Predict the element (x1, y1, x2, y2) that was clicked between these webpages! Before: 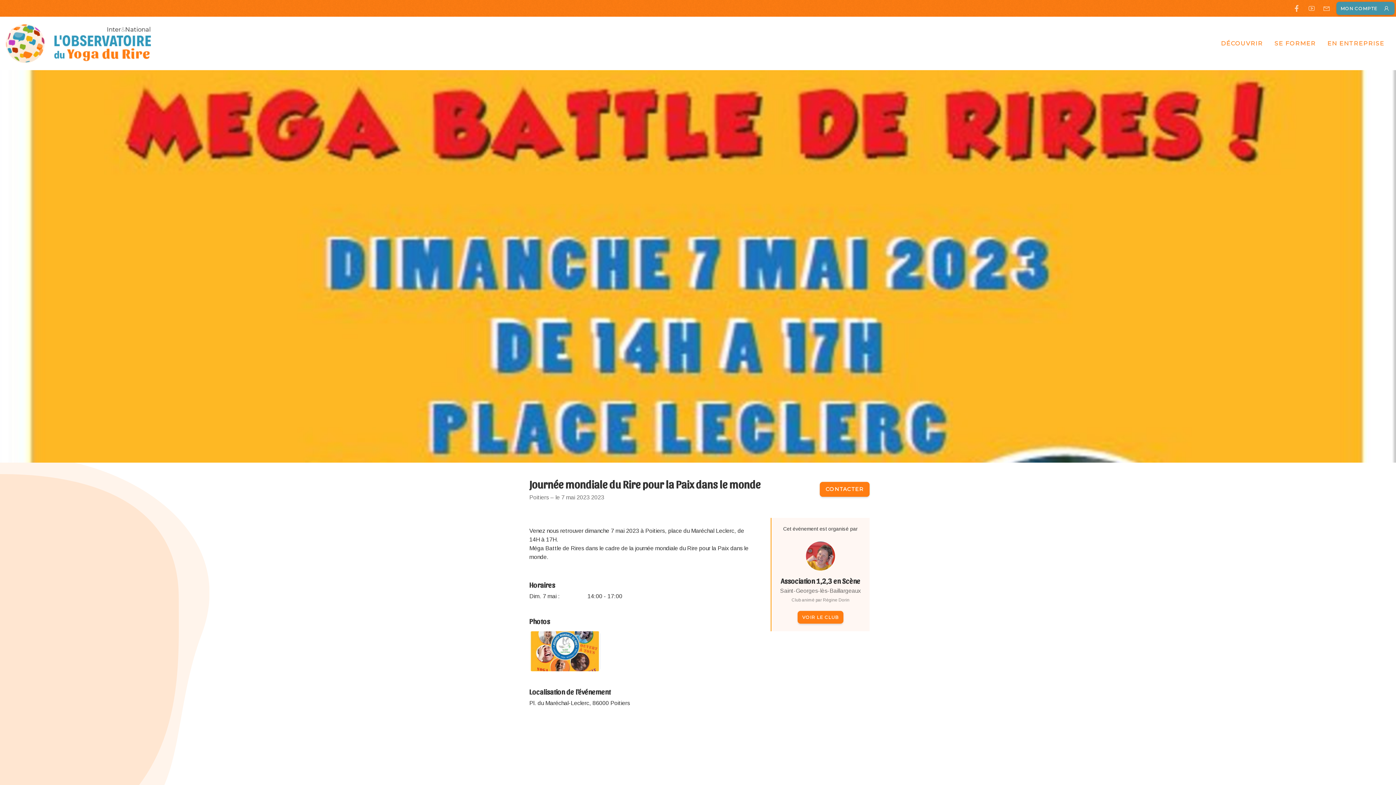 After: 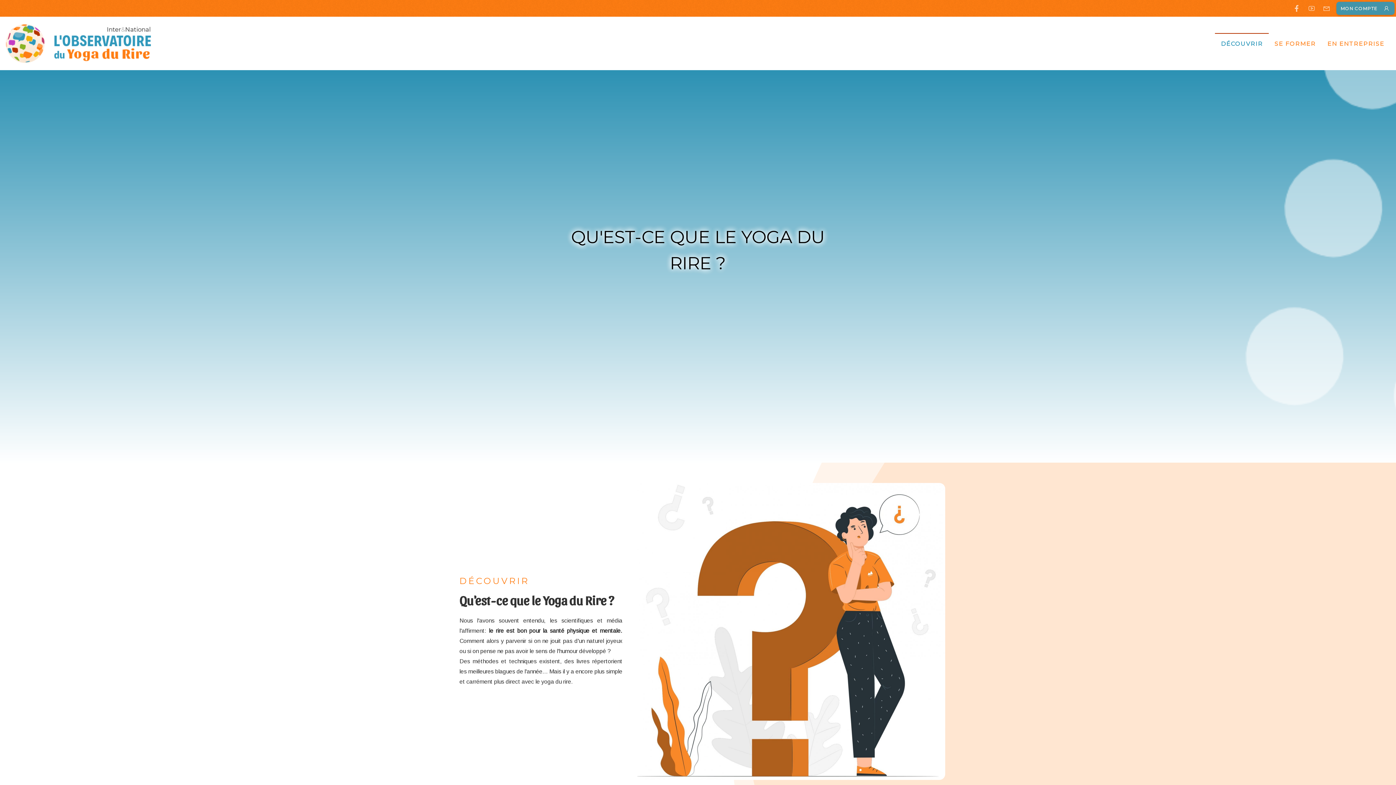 Action: bbox: (1215, 33, 1269, 53) label: DÉCOUVRIR